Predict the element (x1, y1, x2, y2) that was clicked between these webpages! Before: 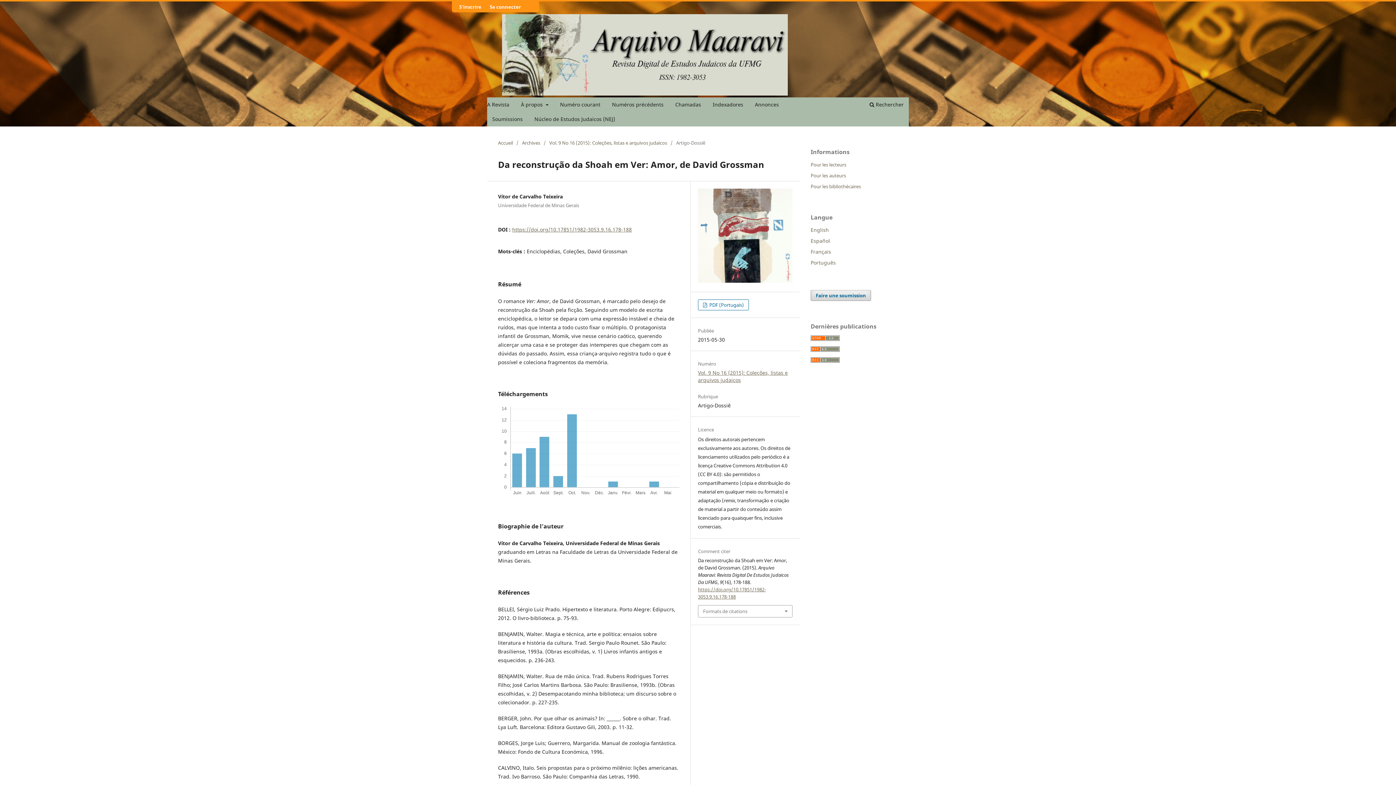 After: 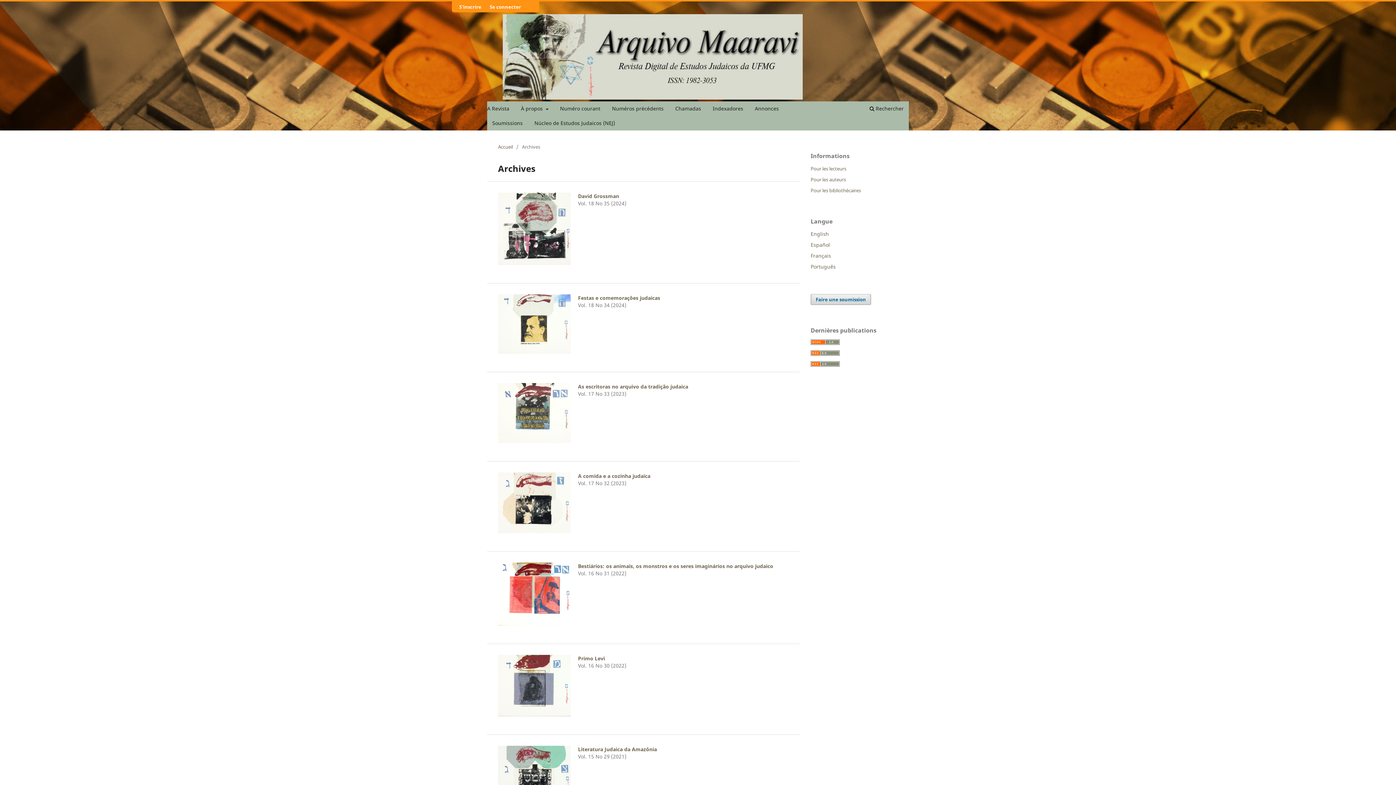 Action: bbox: (522, 139, 540, 146) label: Archives